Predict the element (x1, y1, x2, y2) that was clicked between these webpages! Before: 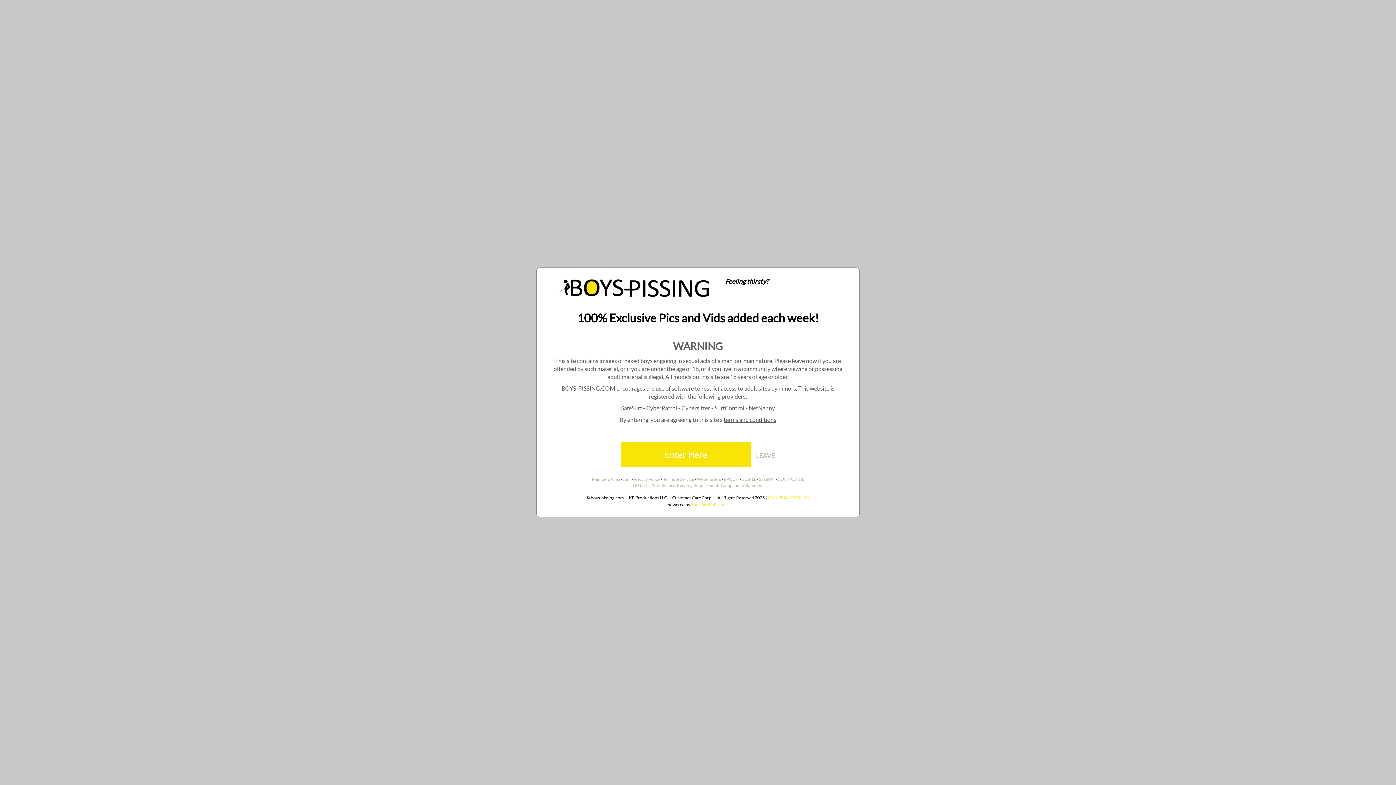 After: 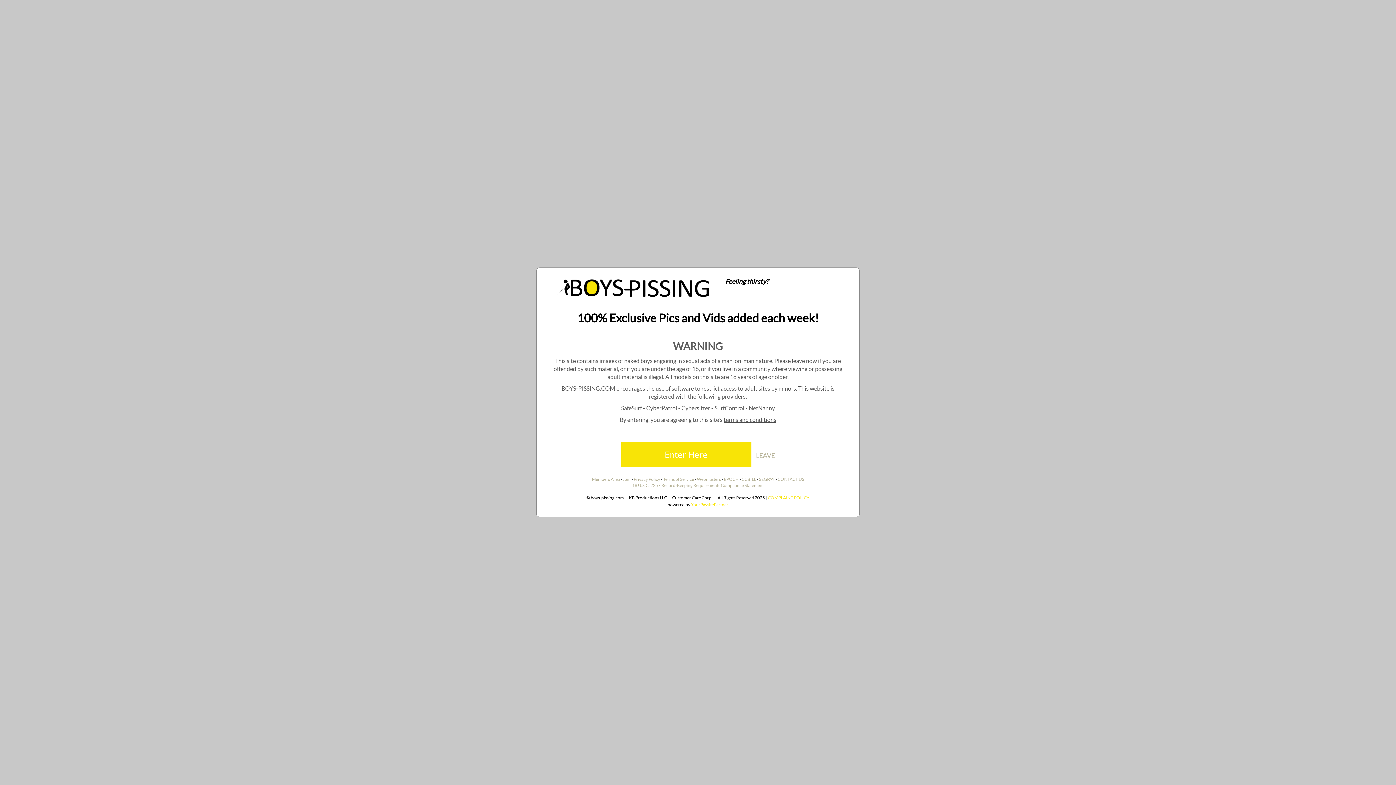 Action: label: CyberPatrol bbox: (646, 404, 677, 411)